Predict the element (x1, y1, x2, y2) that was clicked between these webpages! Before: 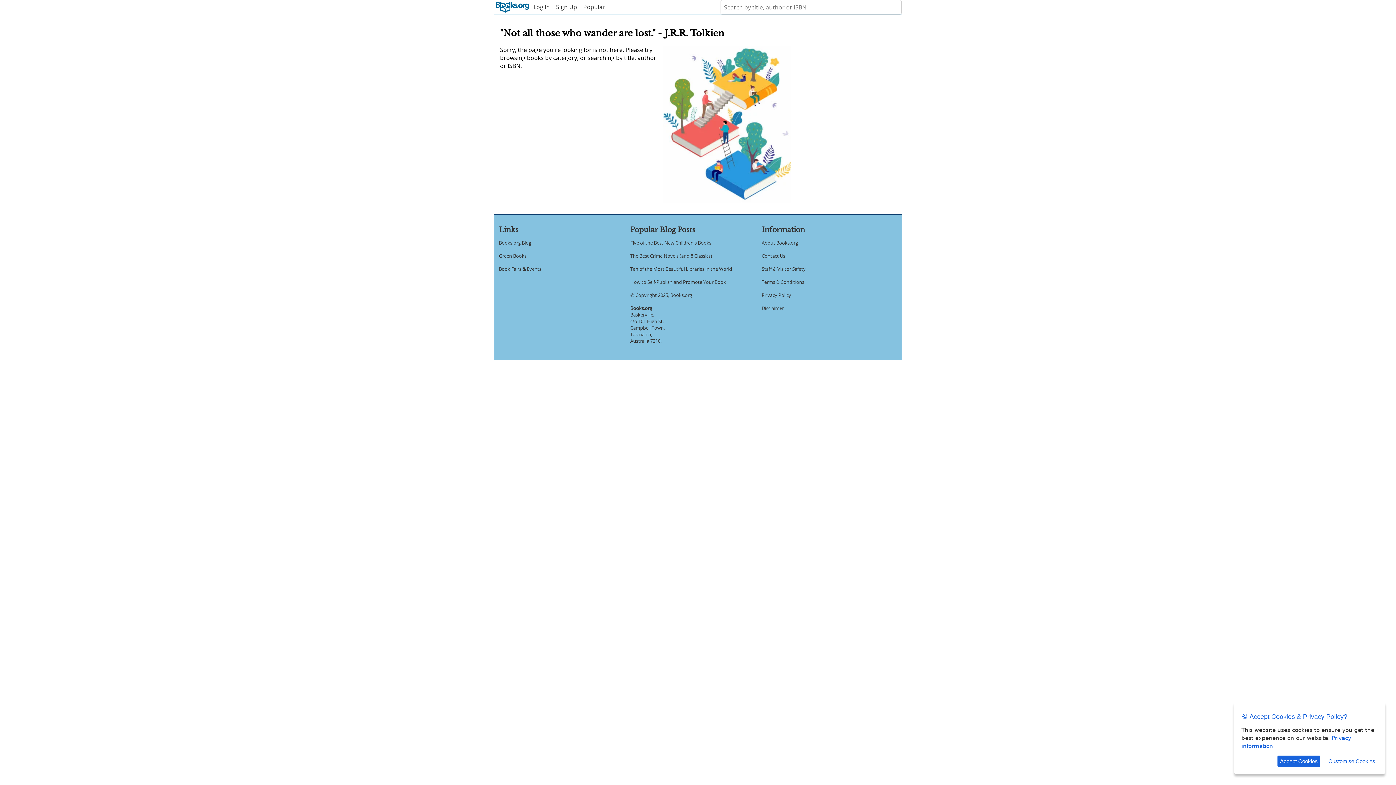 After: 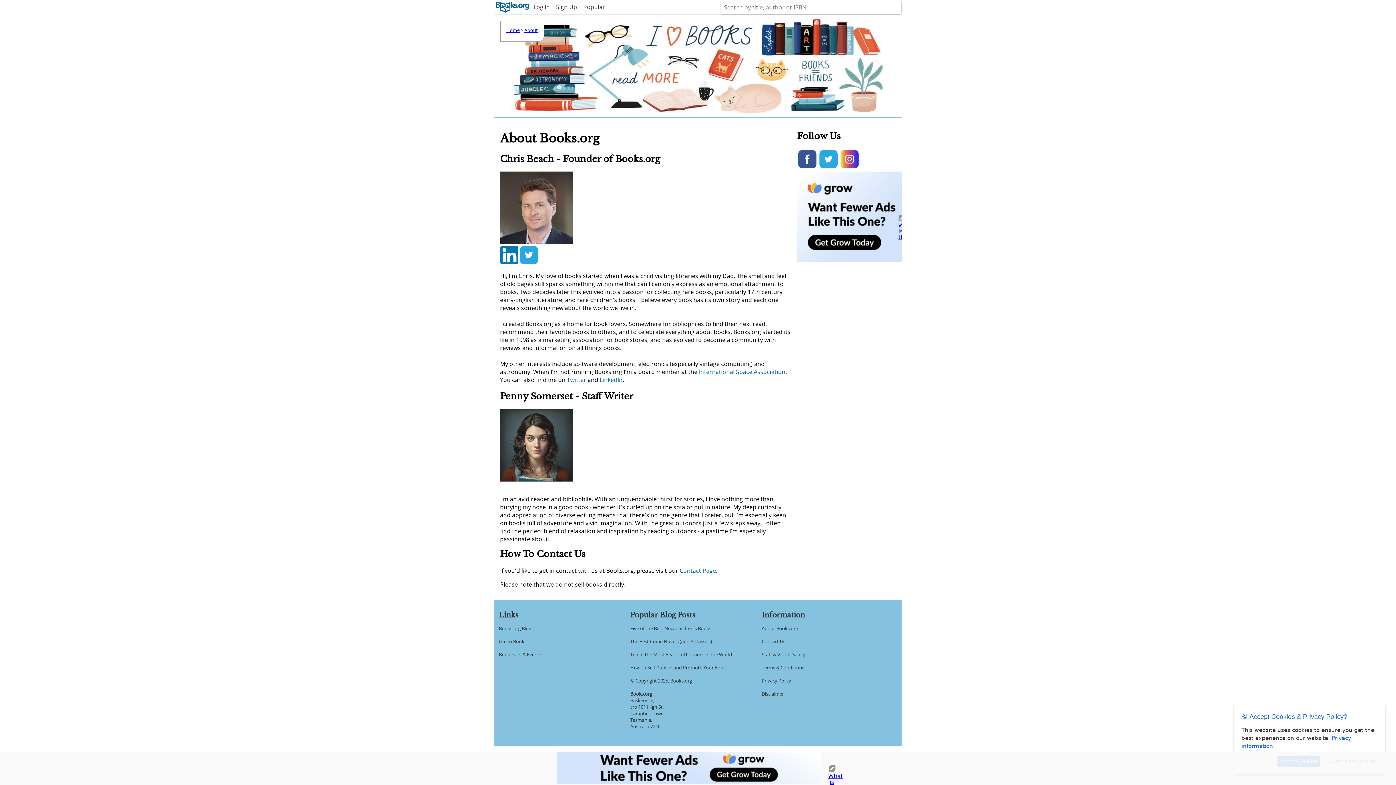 Action: bbox: (761, 239, 798, 246) label: About Books.org